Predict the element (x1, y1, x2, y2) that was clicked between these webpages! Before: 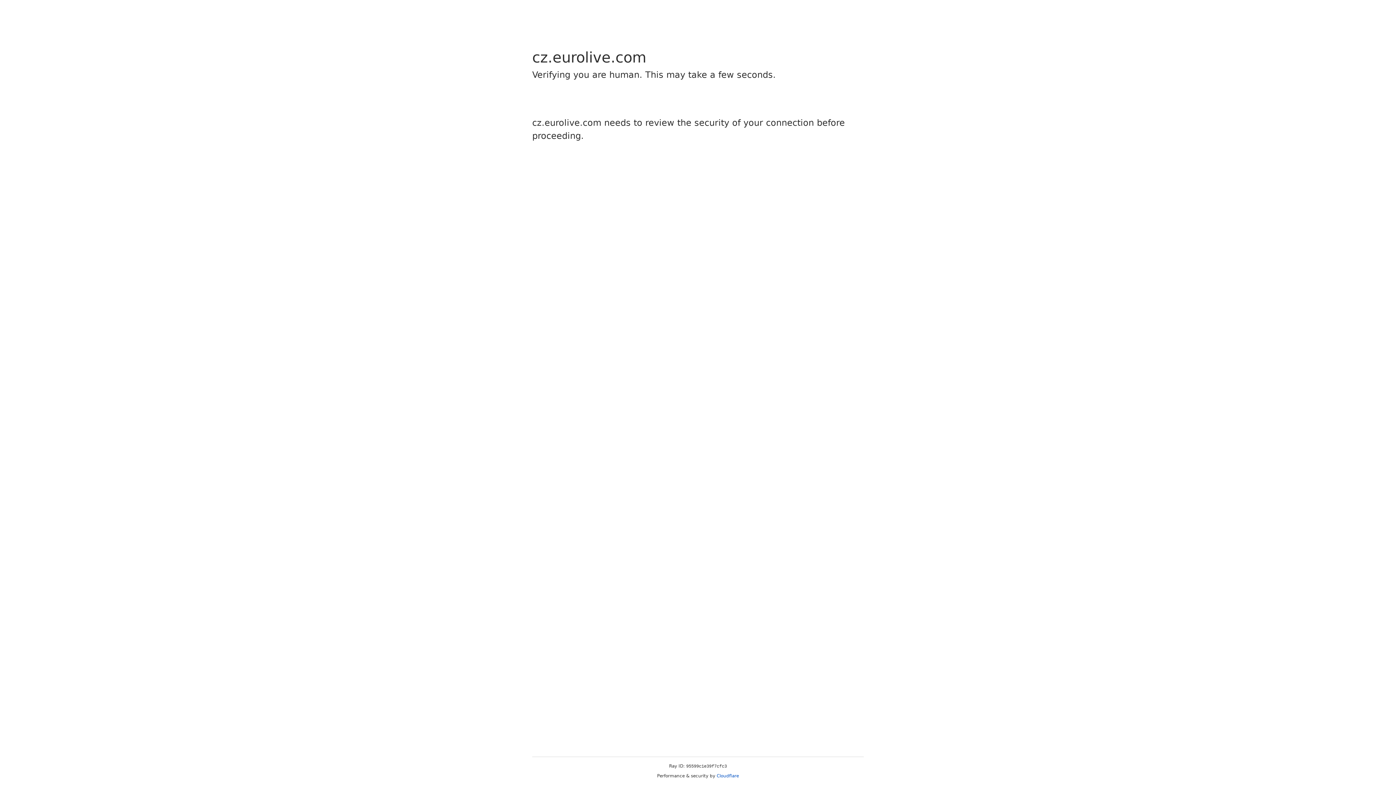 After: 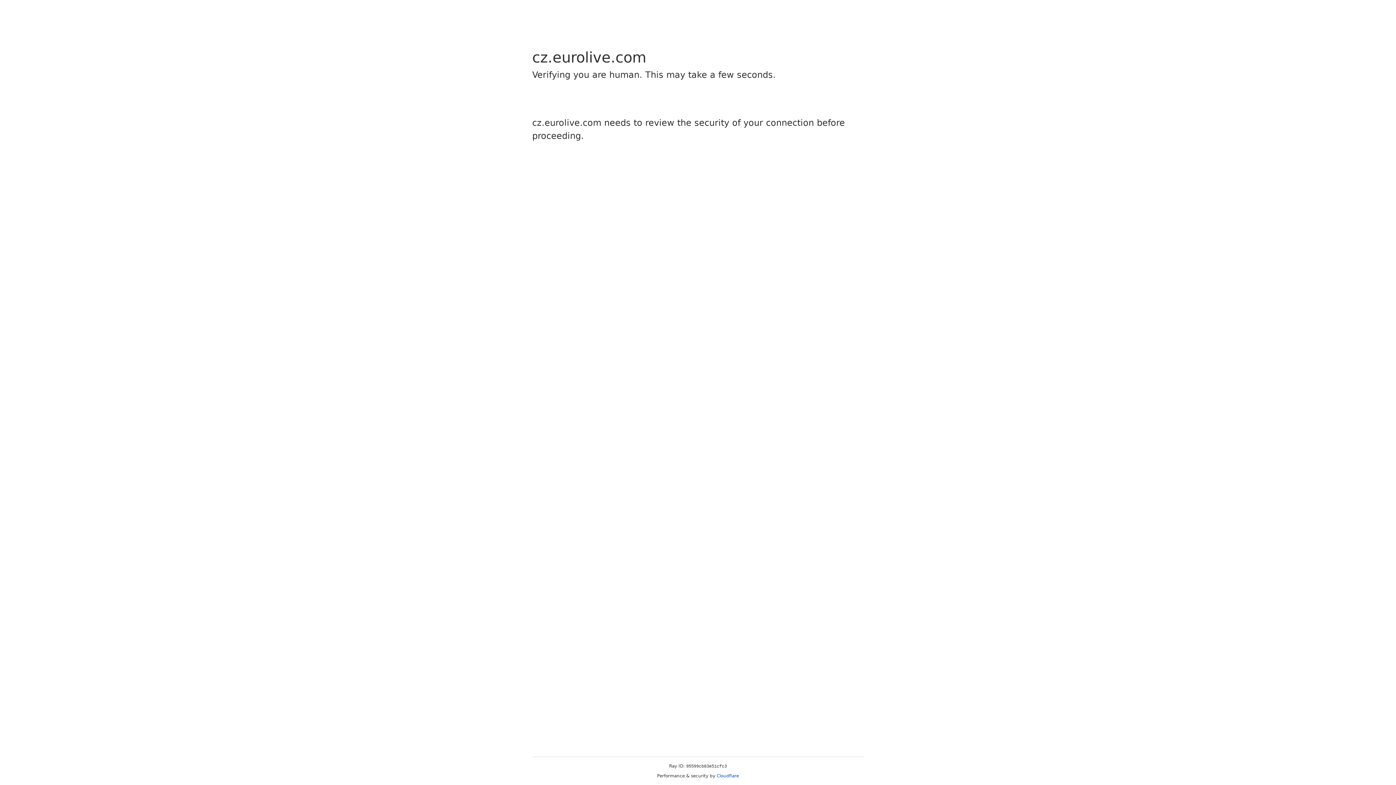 Action: bbox: (716, 773, 739, 778) label: Cloudflare